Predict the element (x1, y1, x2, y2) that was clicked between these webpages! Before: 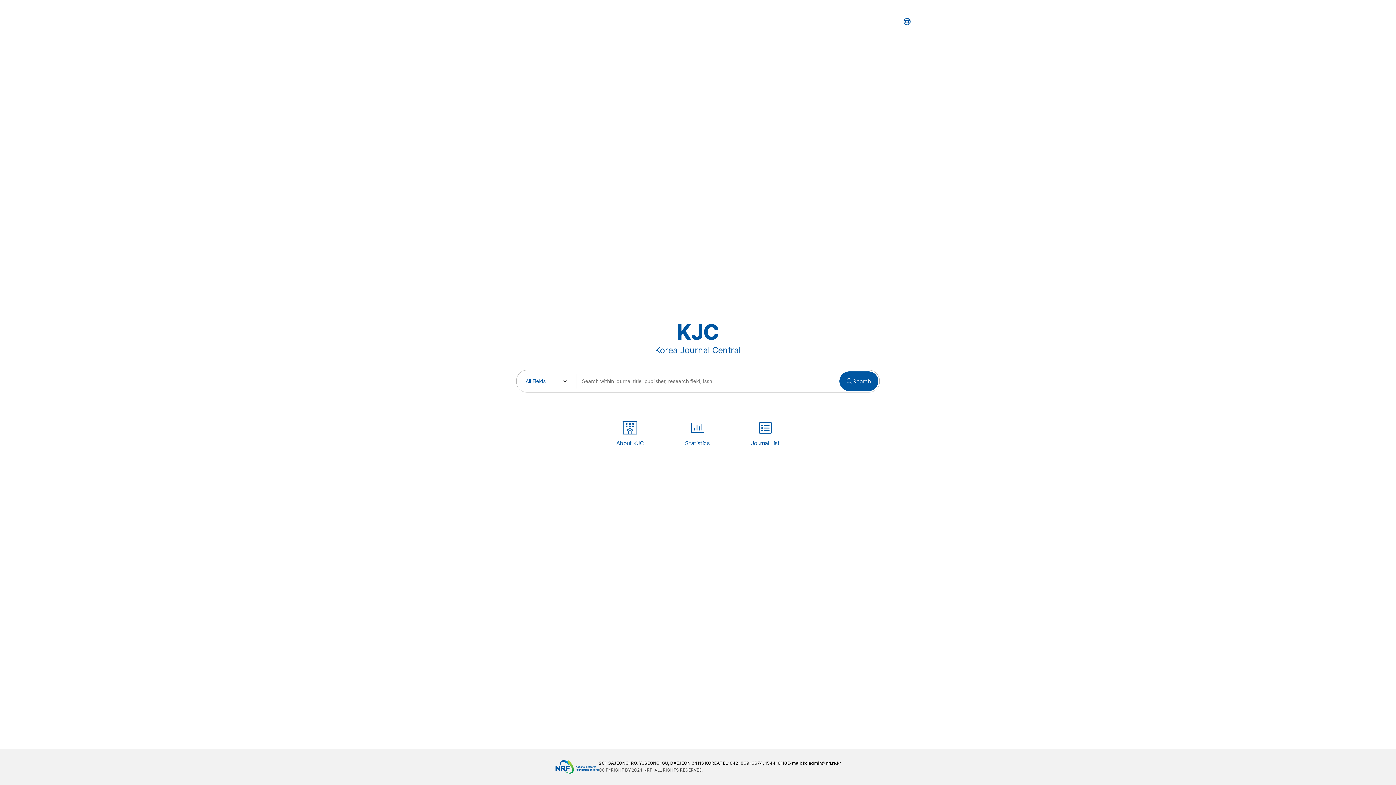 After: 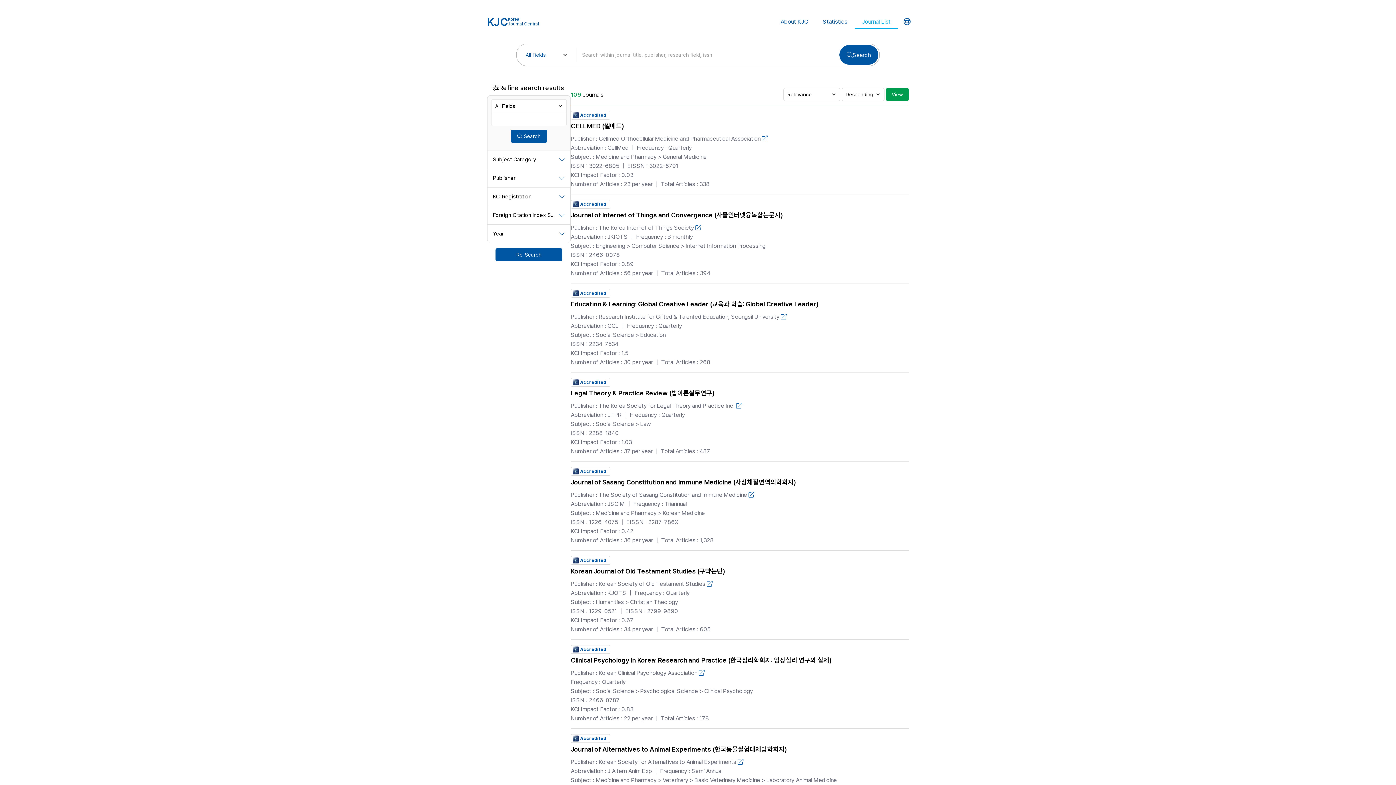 Action: bbox: (839, 371, 878, 391) label: Search